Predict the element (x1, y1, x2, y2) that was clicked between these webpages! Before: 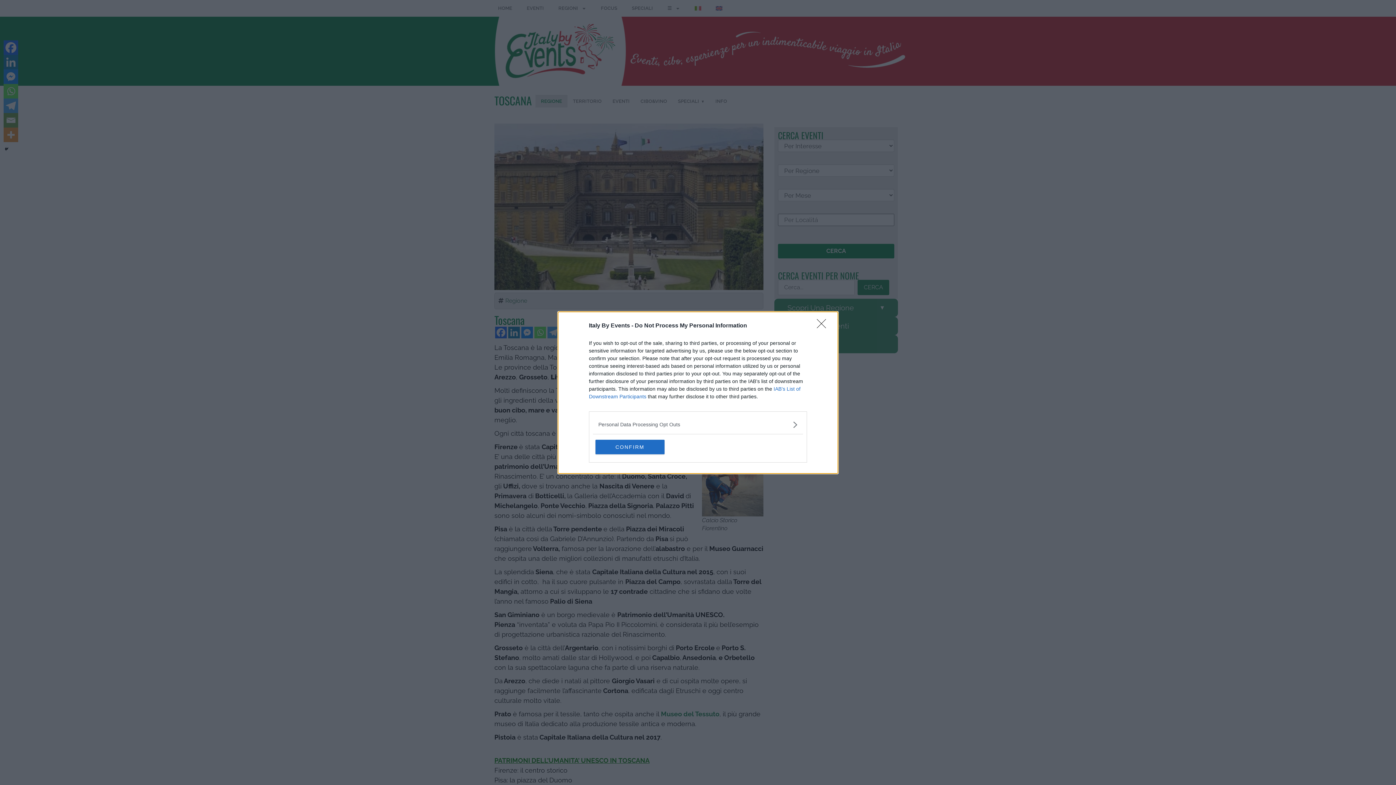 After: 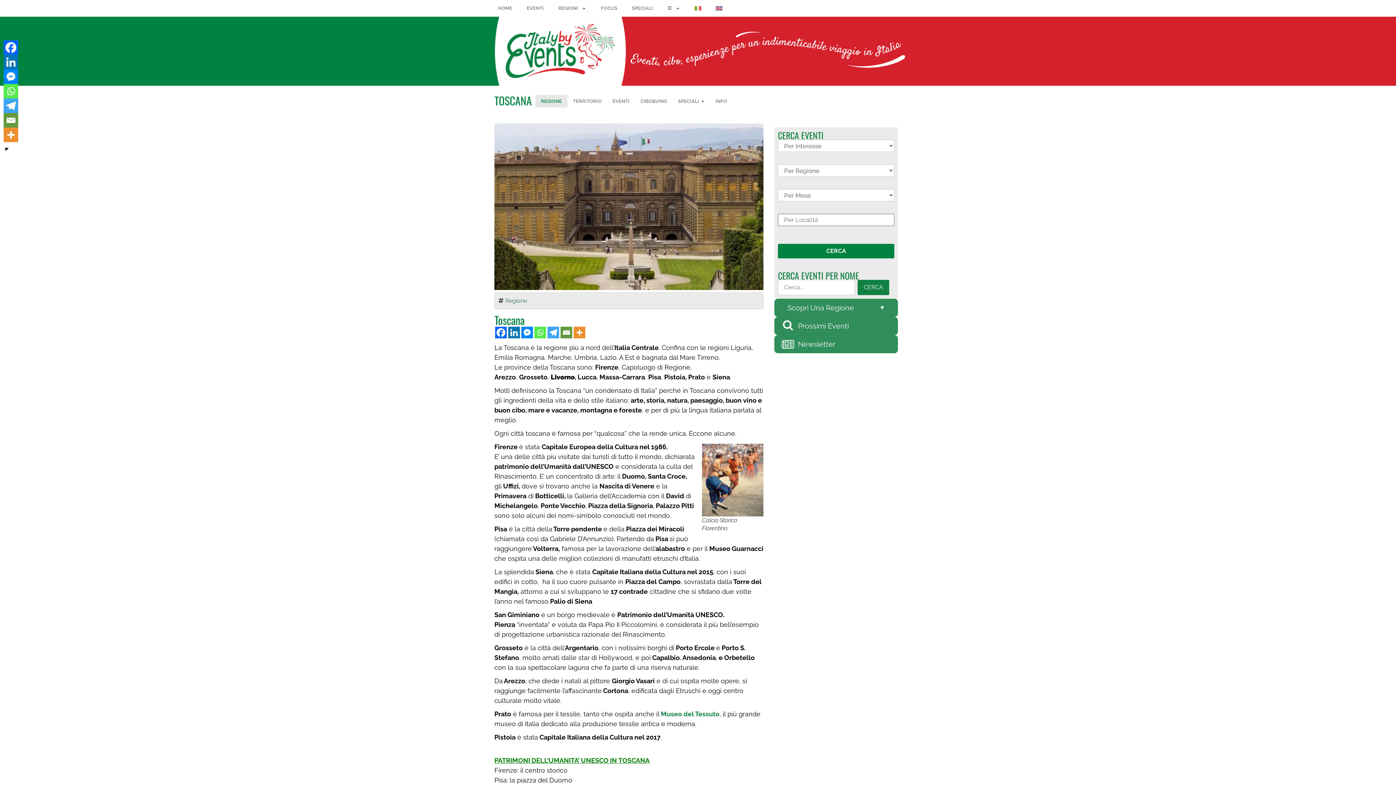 Action: label: CONFIRM bbox: (595, 439, 664, 454)